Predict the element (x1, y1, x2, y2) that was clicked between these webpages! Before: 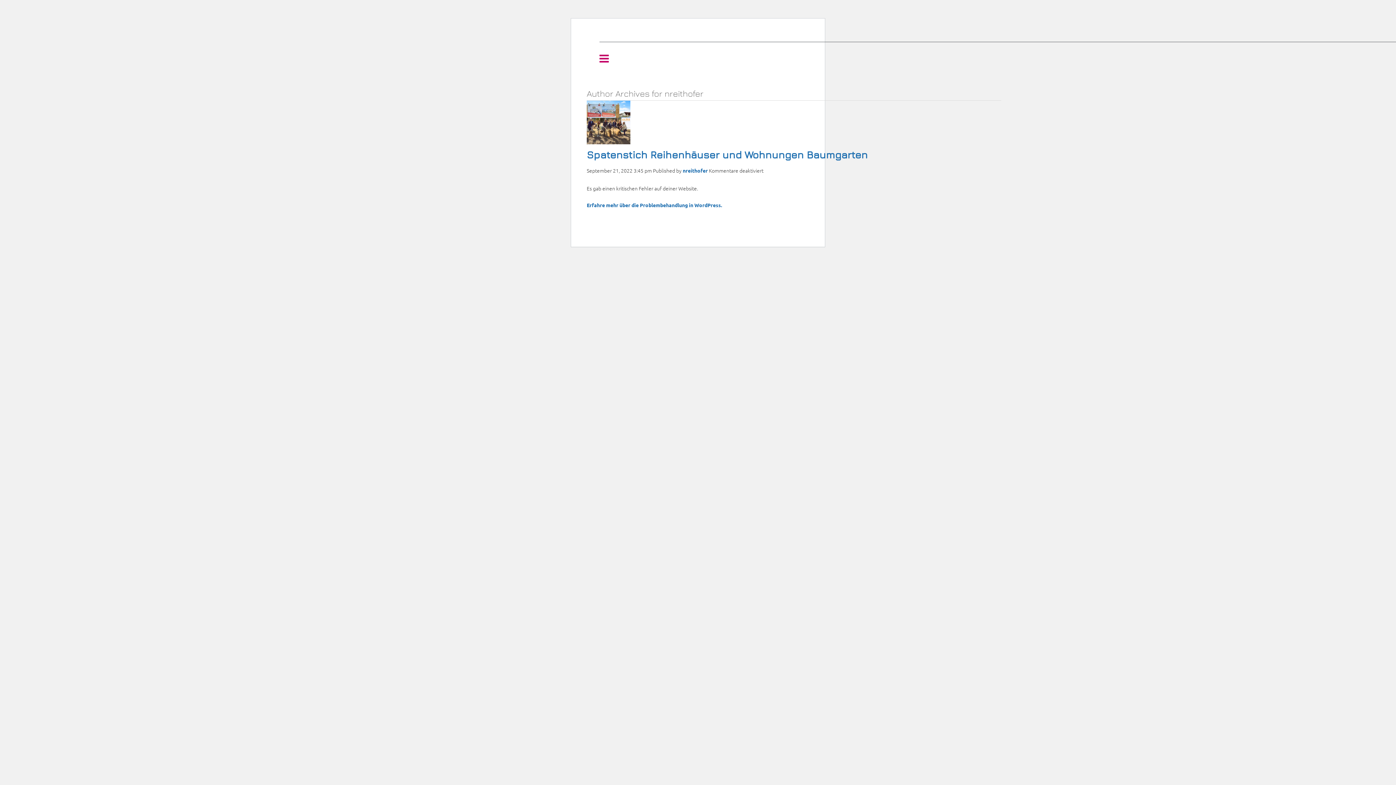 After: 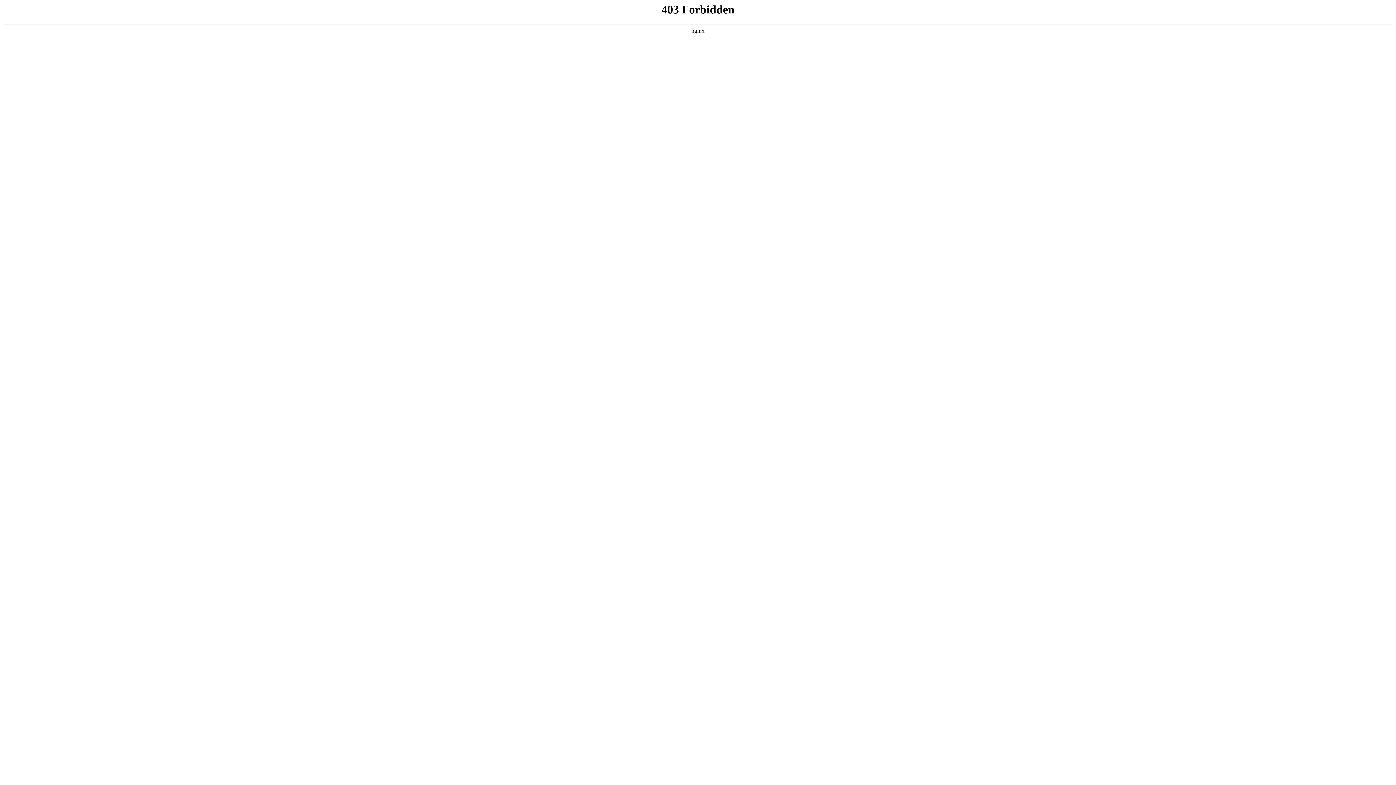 Action: label: Erfahre mehr über die Problembehandlung in WordPress. bbox: (586, 201, 722, 208)